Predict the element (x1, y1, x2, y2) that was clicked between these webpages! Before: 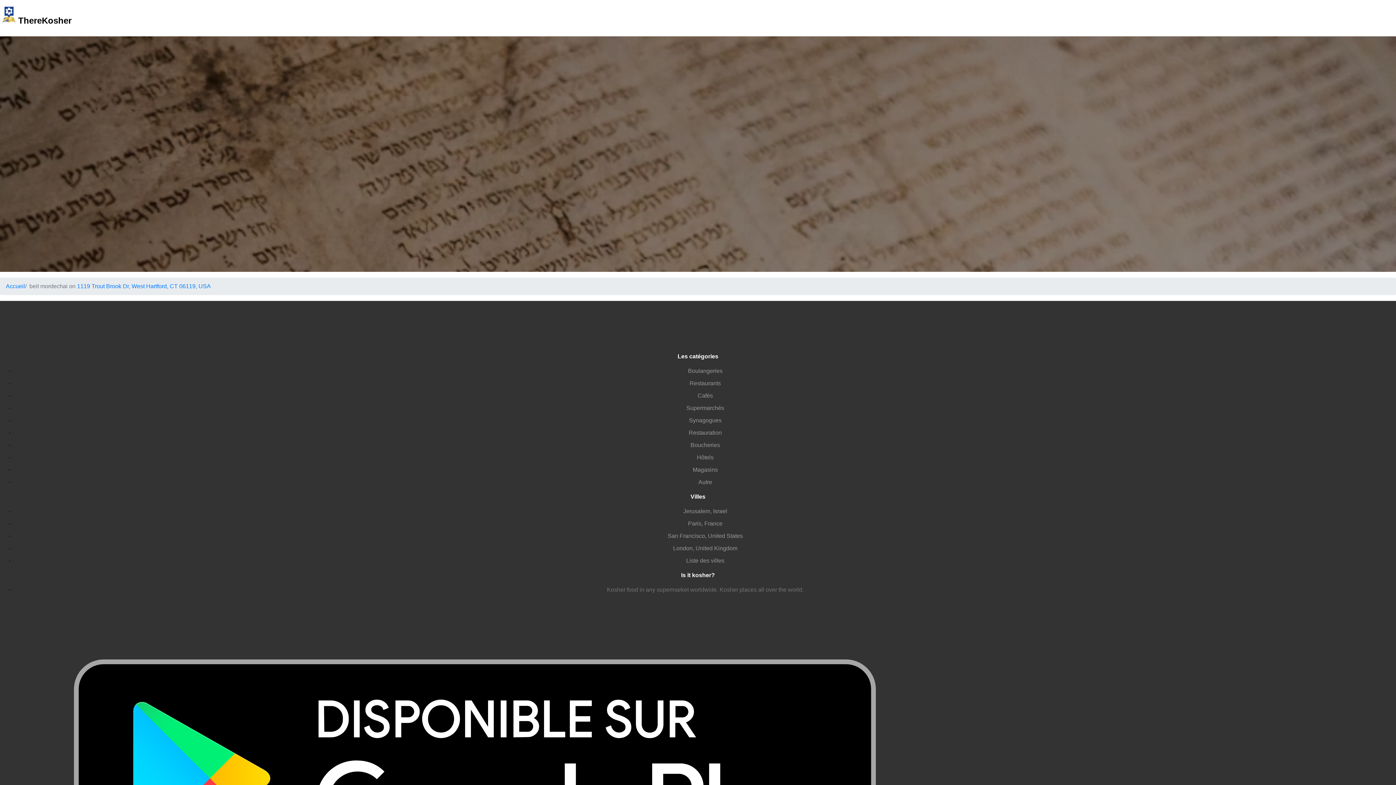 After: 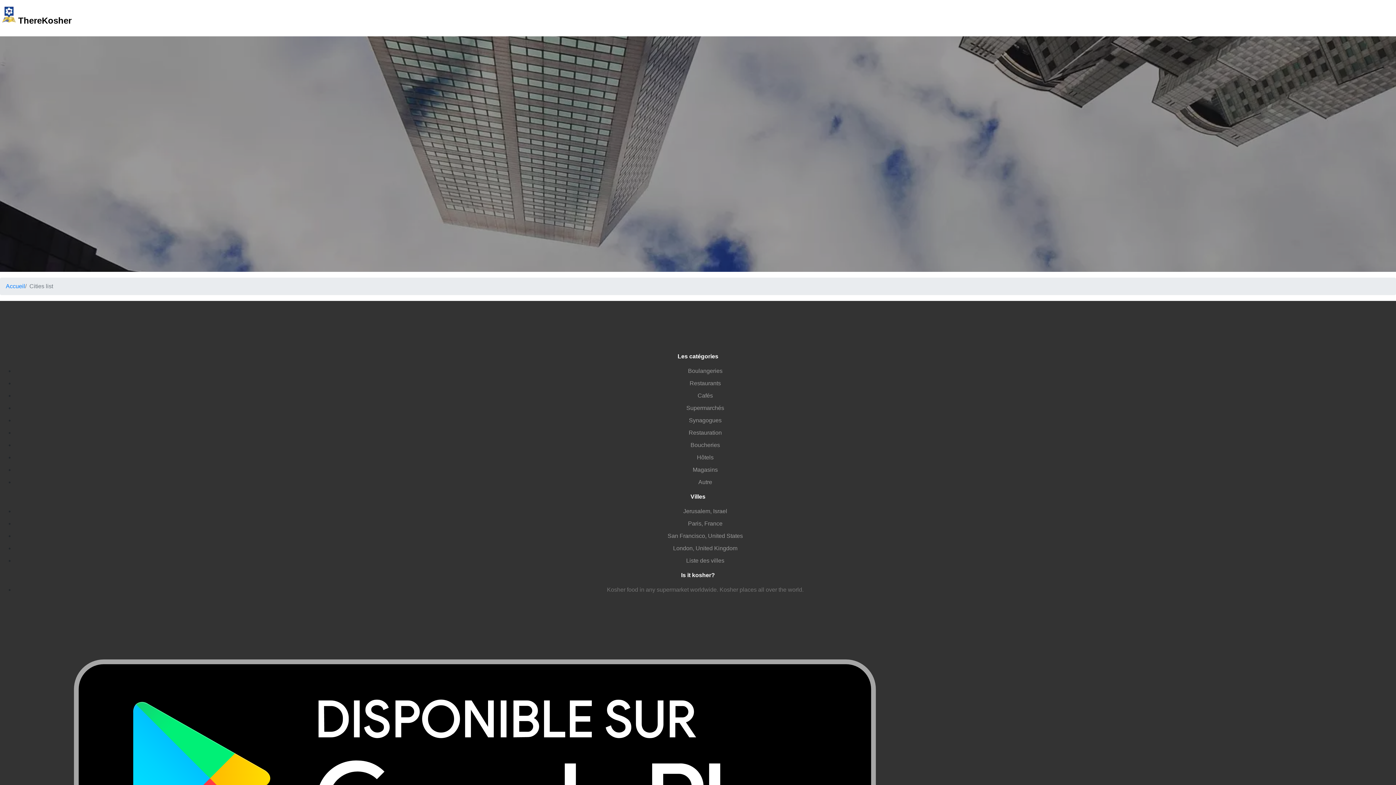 Action: bbox: (686, 557, 724, 564) label: Liste des villes